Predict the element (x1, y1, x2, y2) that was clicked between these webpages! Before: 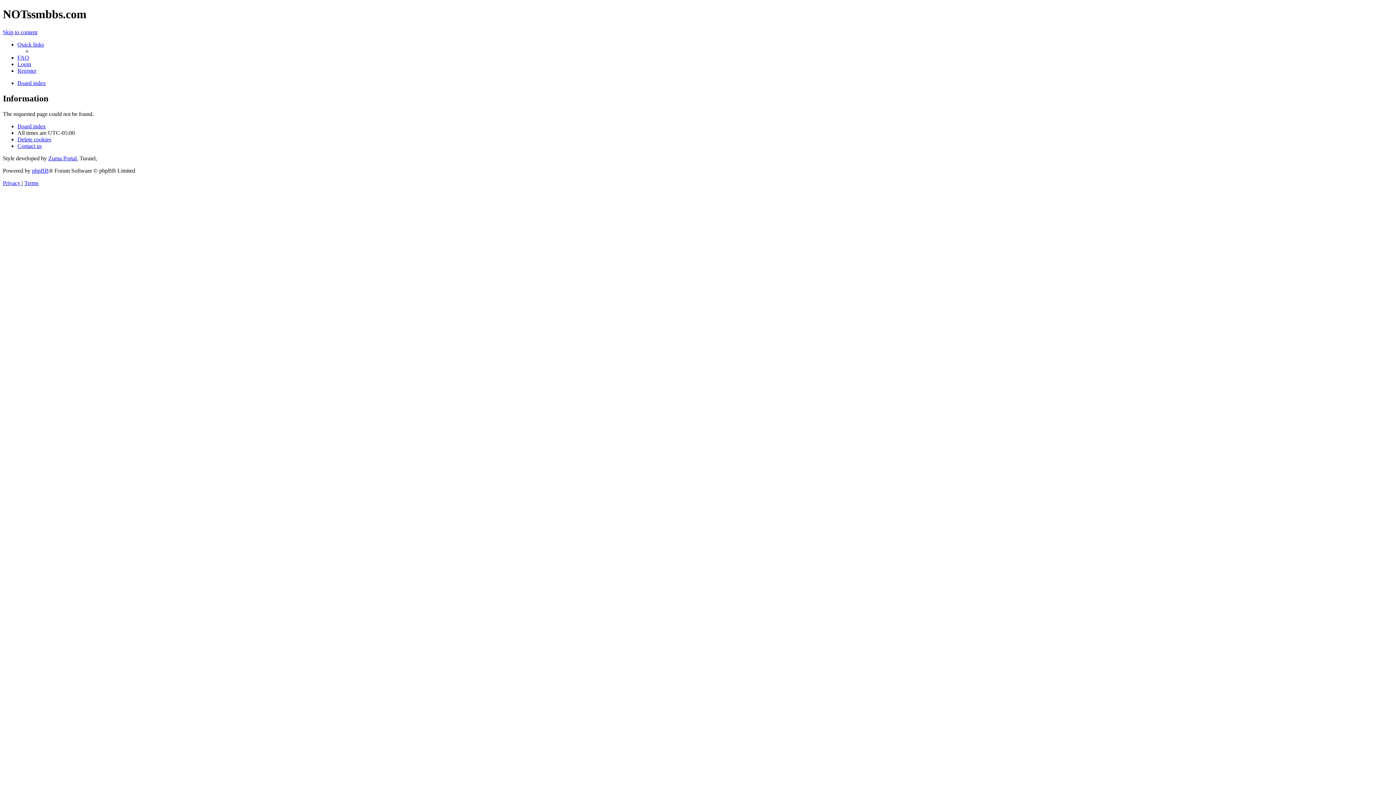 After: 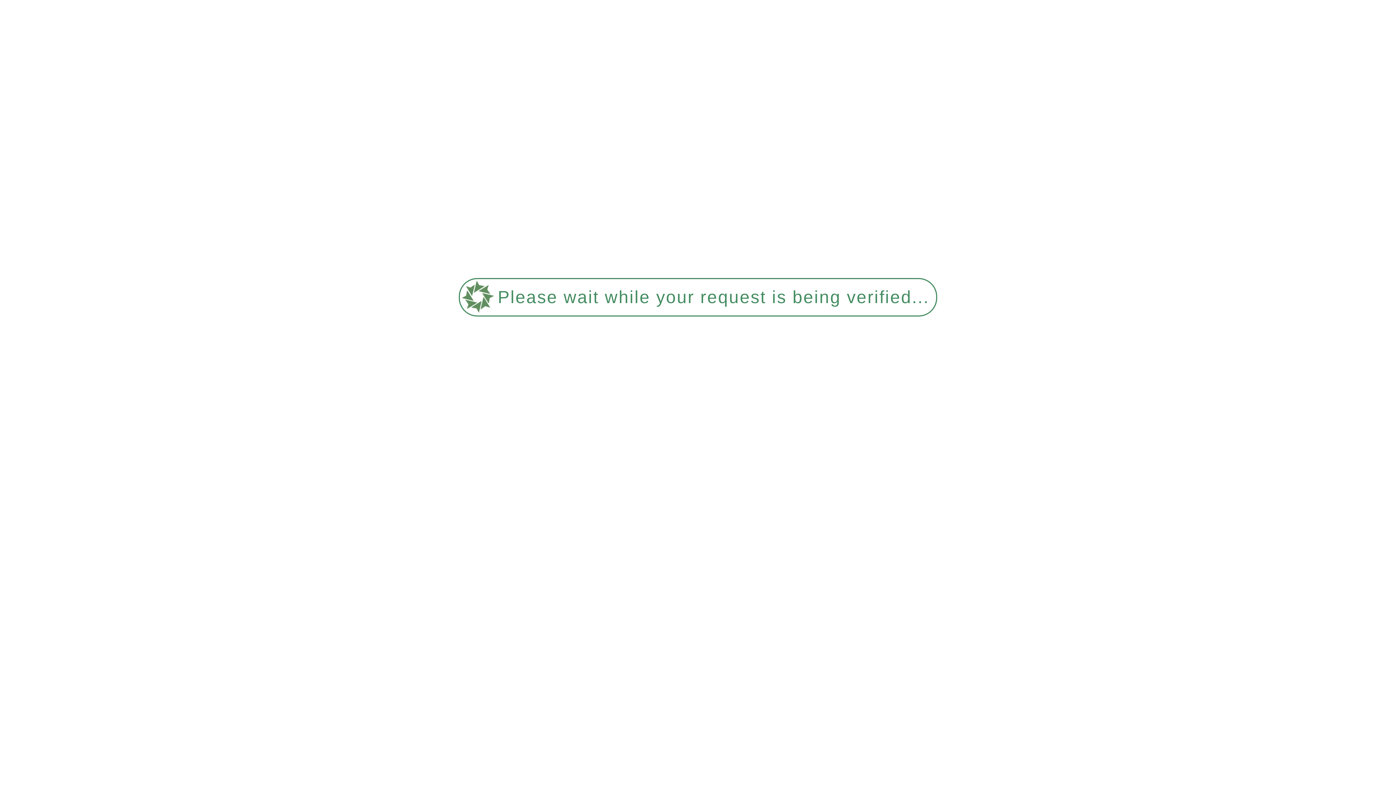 Action: label: Login bbox: (17, 61, 31, 67)